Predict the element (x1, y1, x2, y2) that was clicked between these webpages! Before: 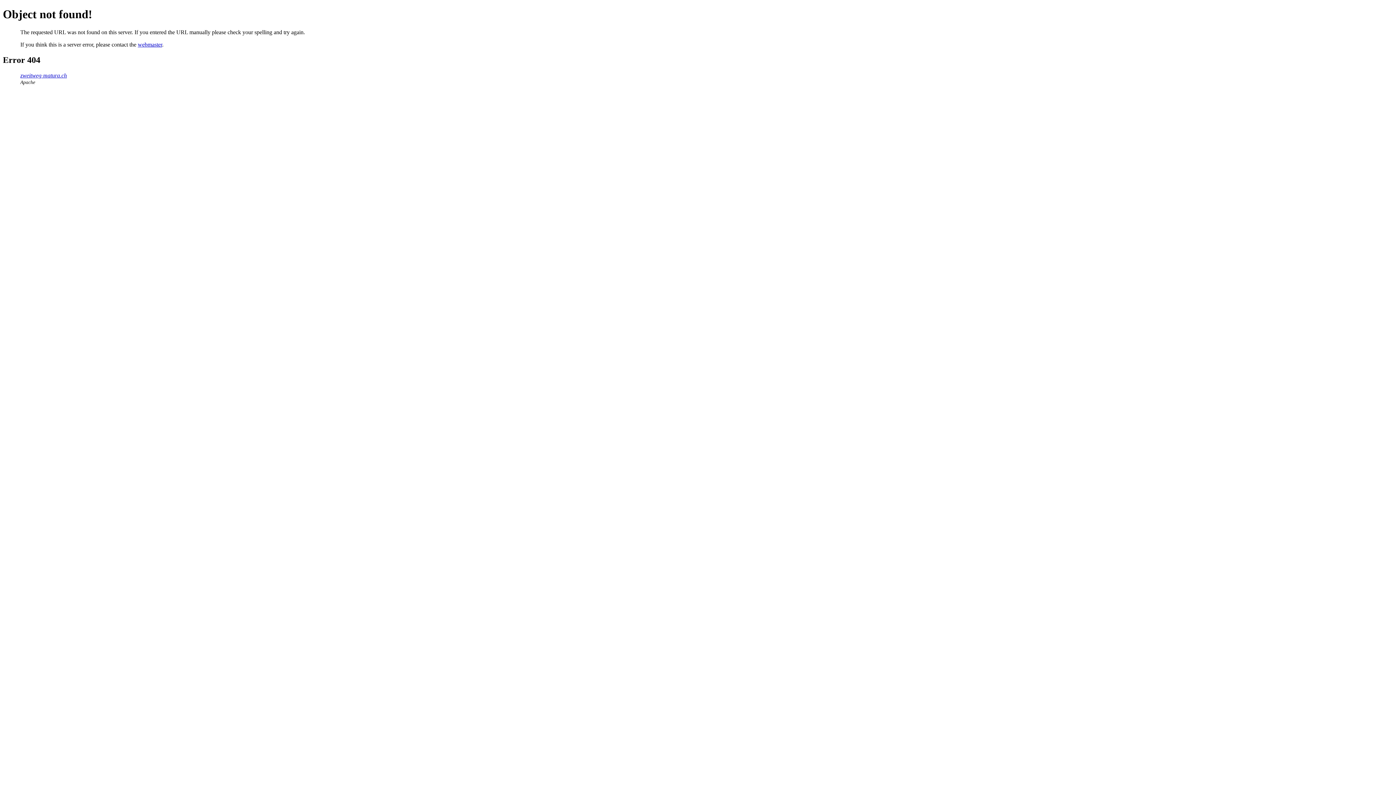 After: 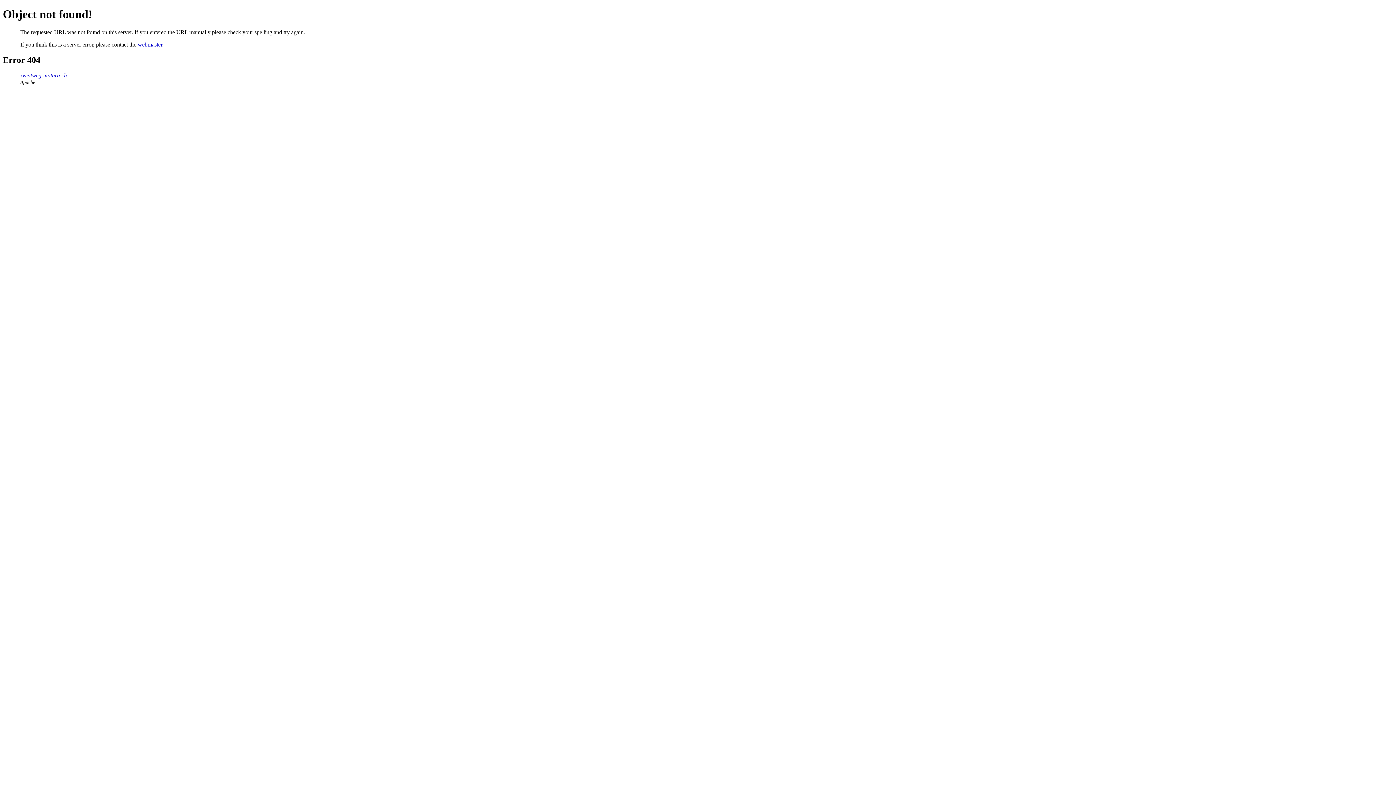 Action: bbox: (137, 41, 162, 47) label: webmaster